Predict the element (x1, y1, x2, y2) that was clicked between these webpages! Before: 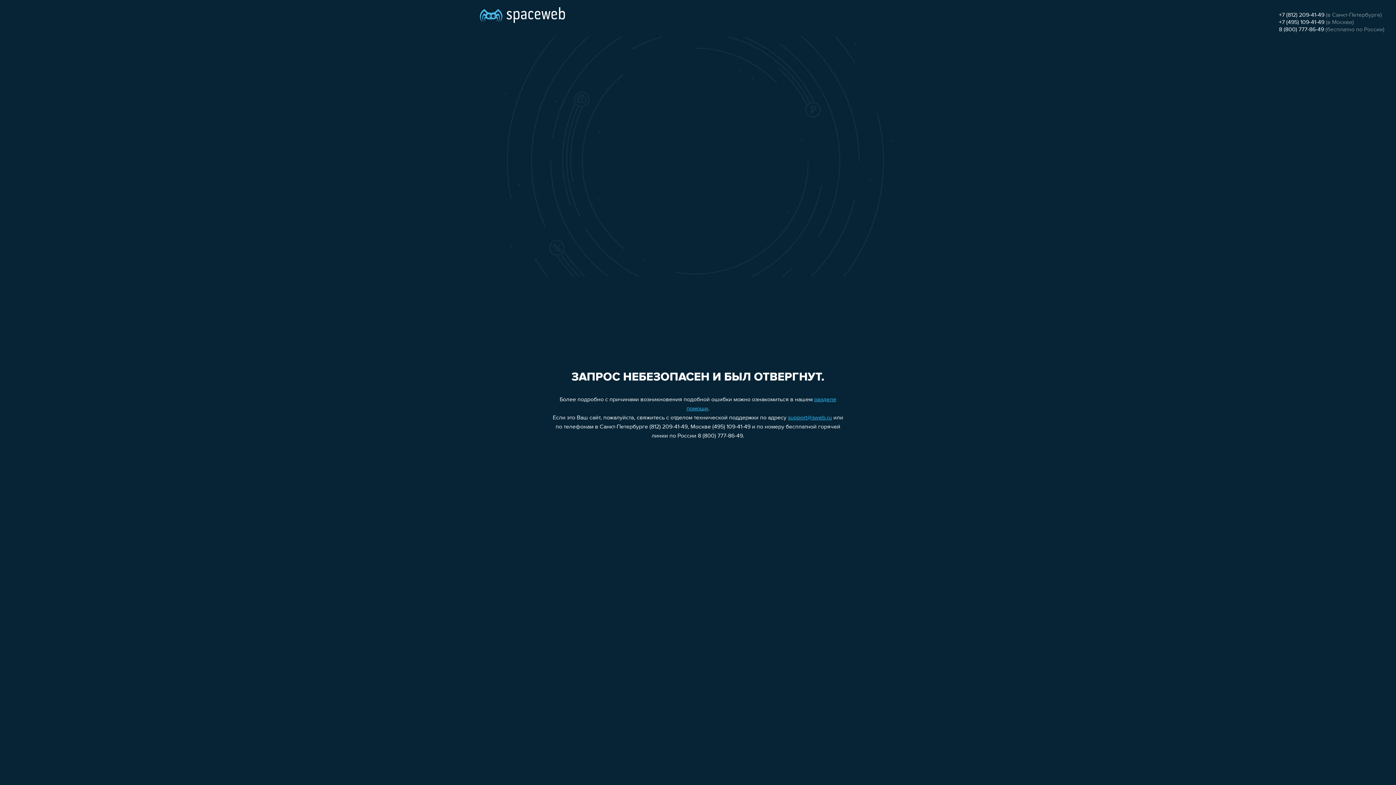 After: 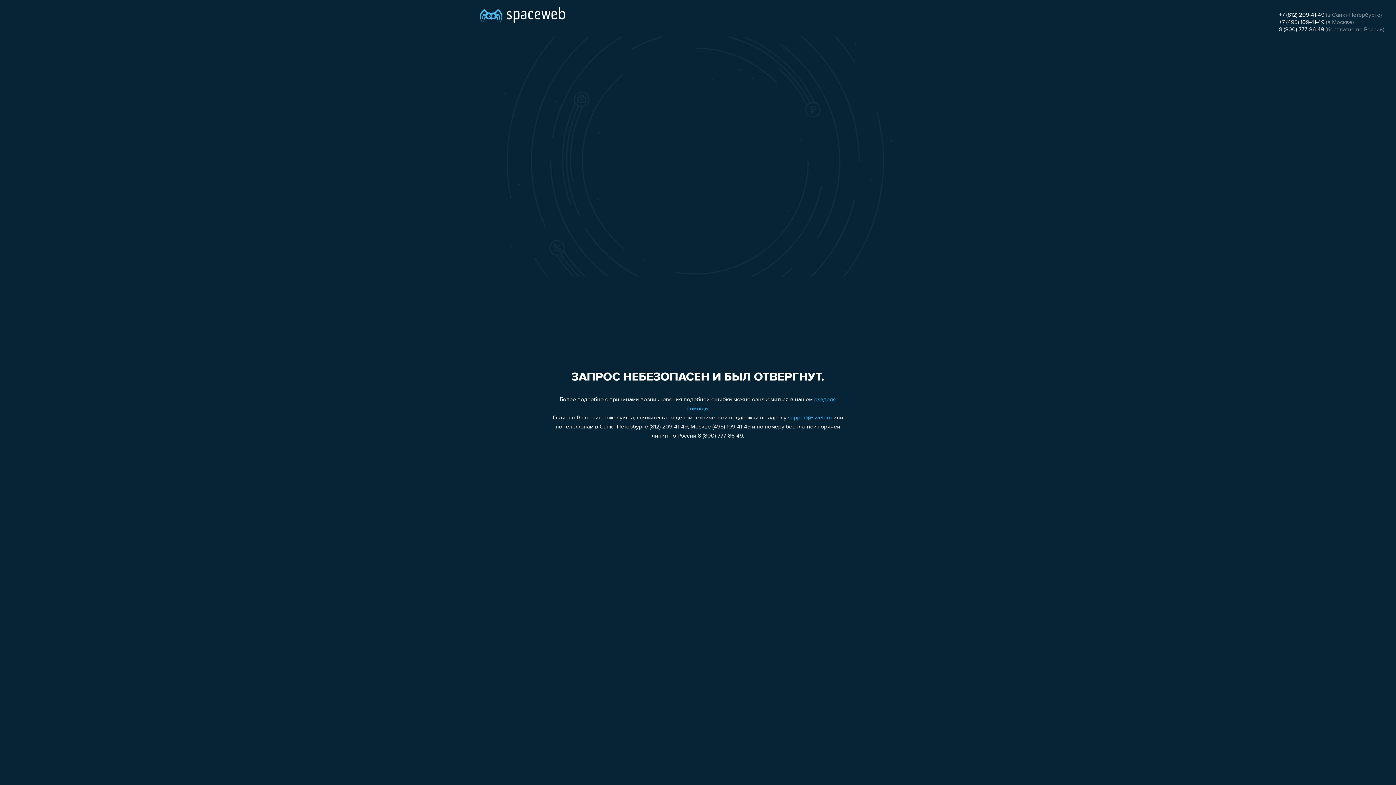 Action: bbox: (1279, 19, 1324, 25) label: +7 (495) 109-41-49